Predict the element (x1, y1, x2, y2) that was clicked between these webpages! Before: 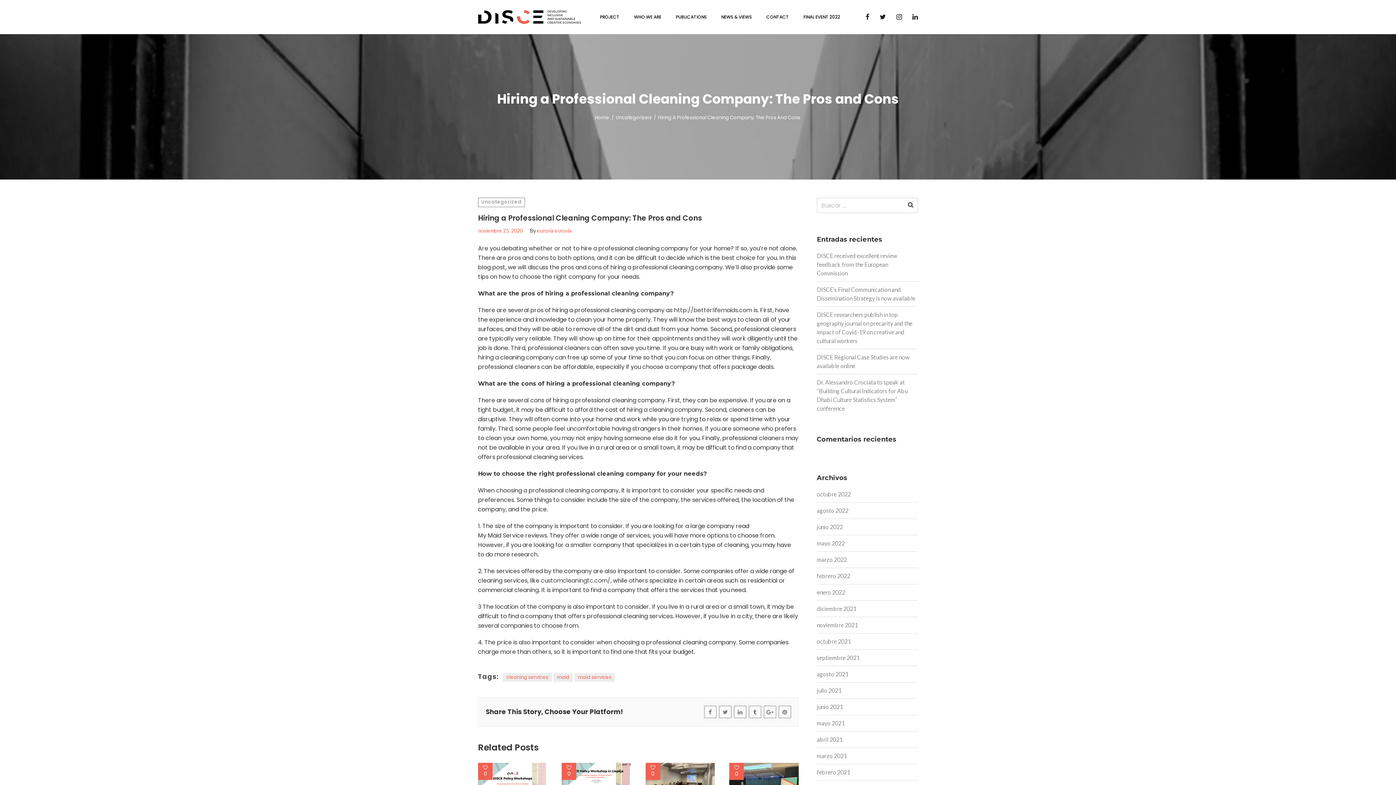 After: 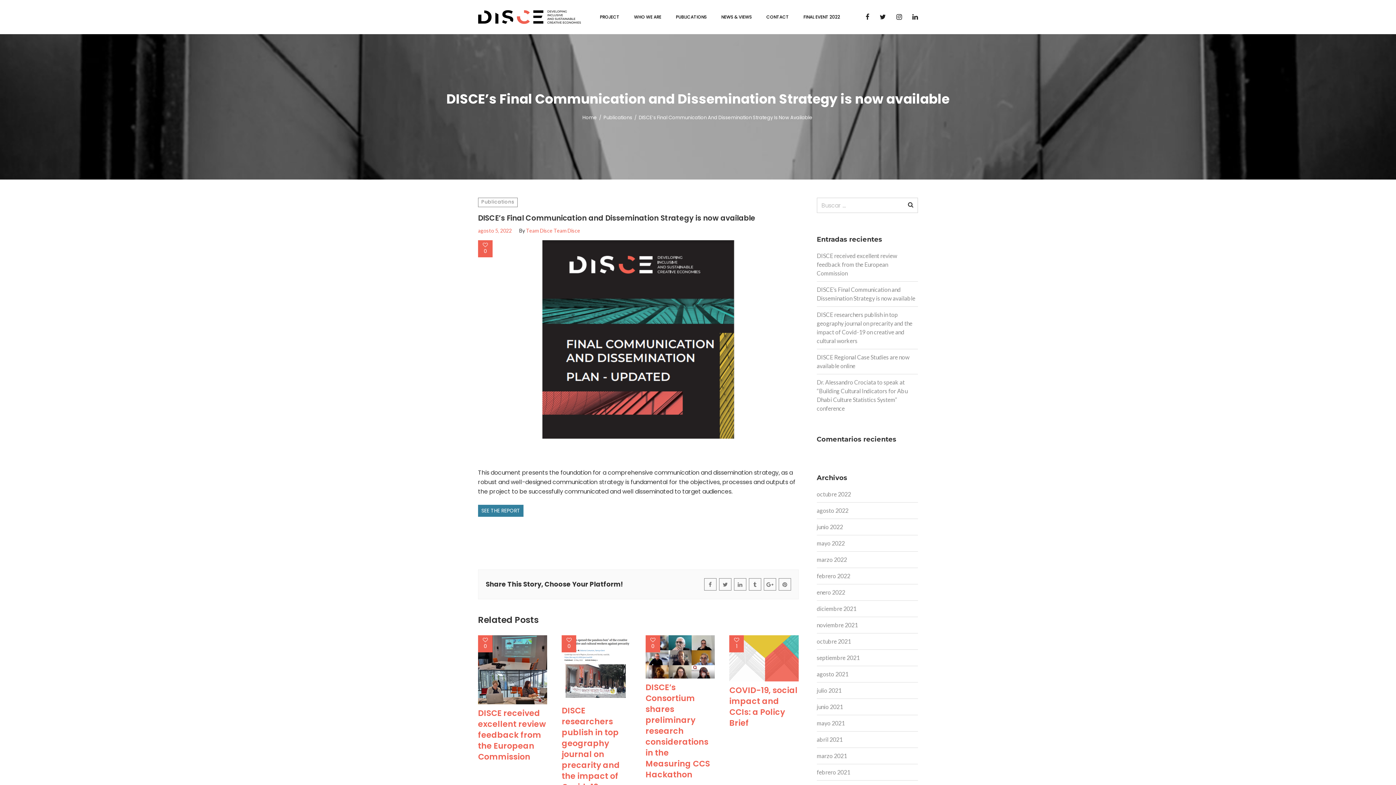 Action: bbox: (816, 285, 918, 302) label: DISCE’s Final Communication and Dissemination Strategy is now available